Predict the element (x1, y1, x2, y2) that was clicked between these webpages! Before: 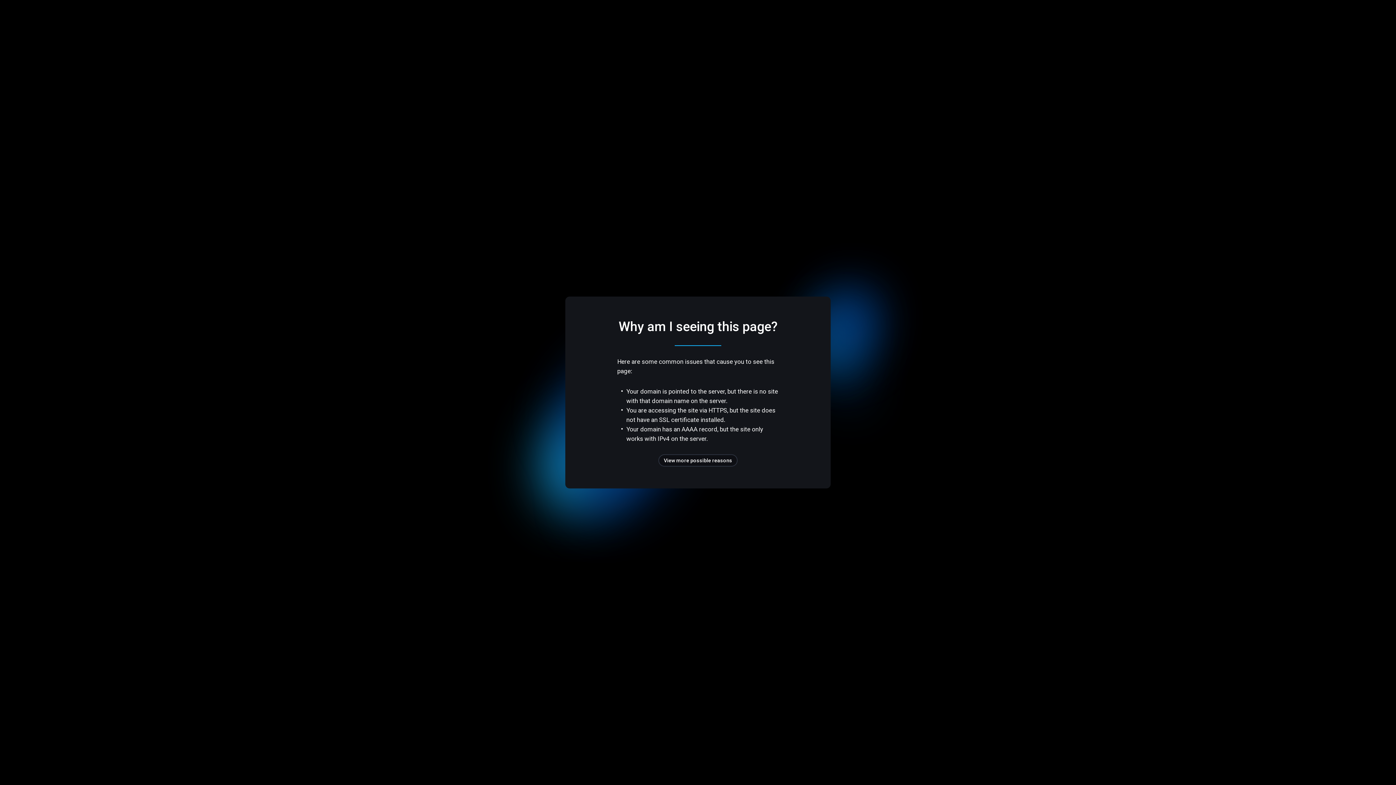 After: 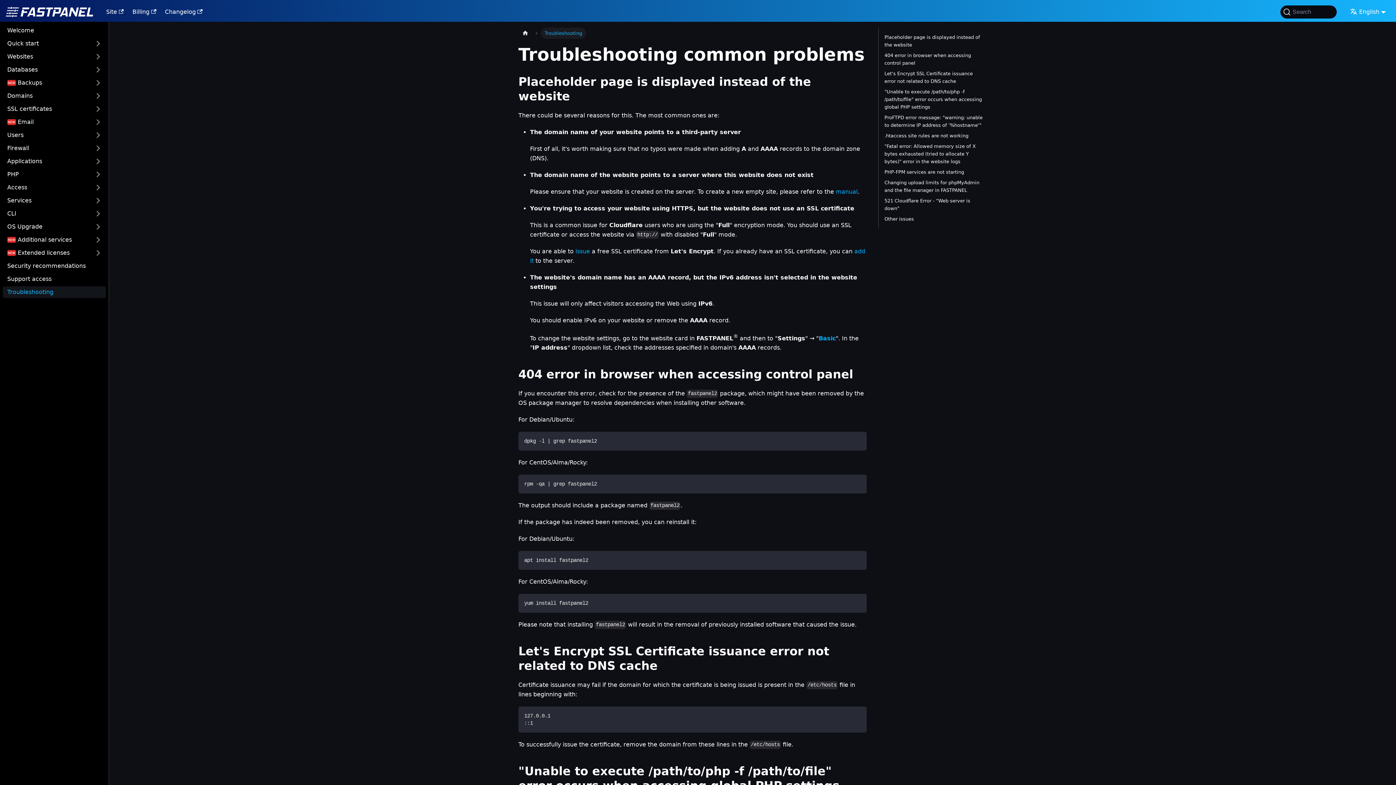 Action: bbox: (658, 454, 737, 466) label: View more possible reasons